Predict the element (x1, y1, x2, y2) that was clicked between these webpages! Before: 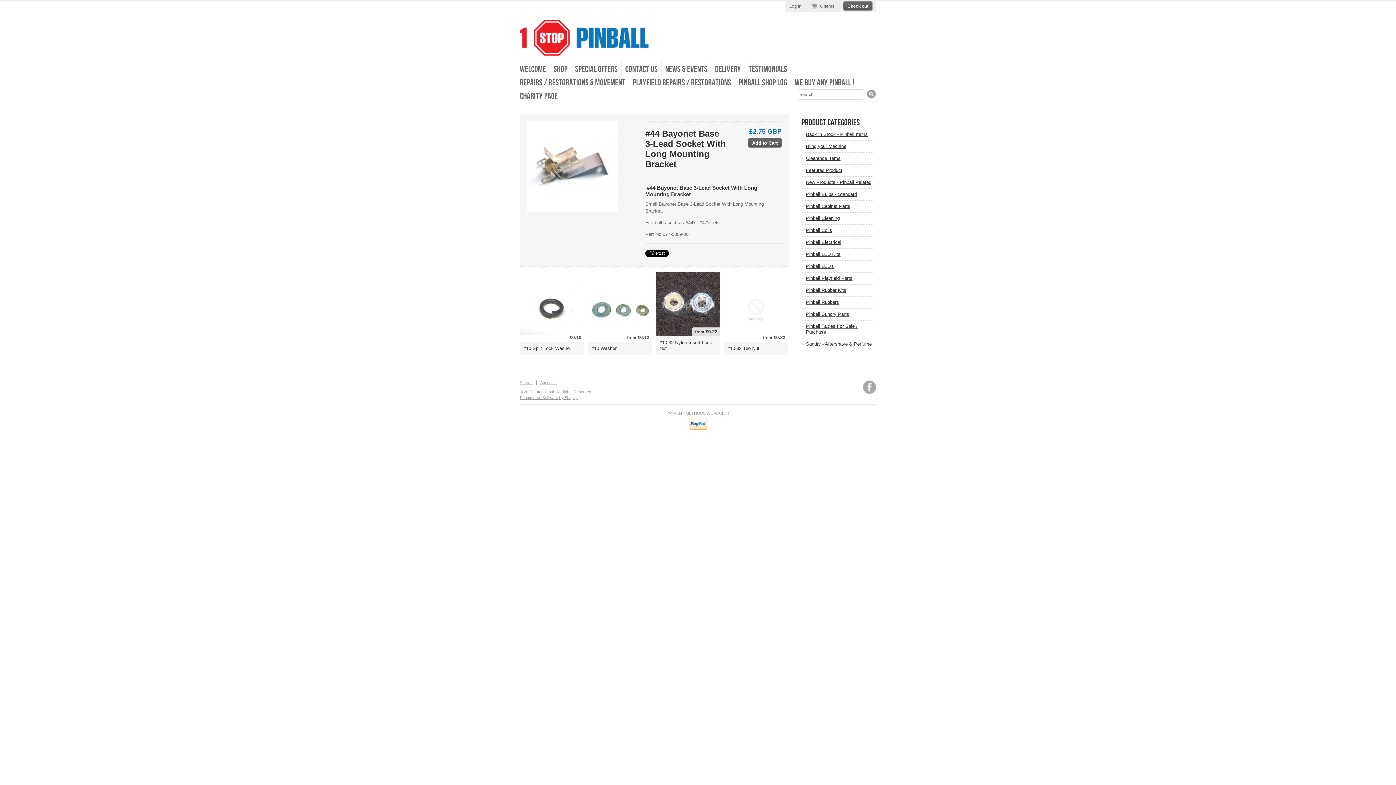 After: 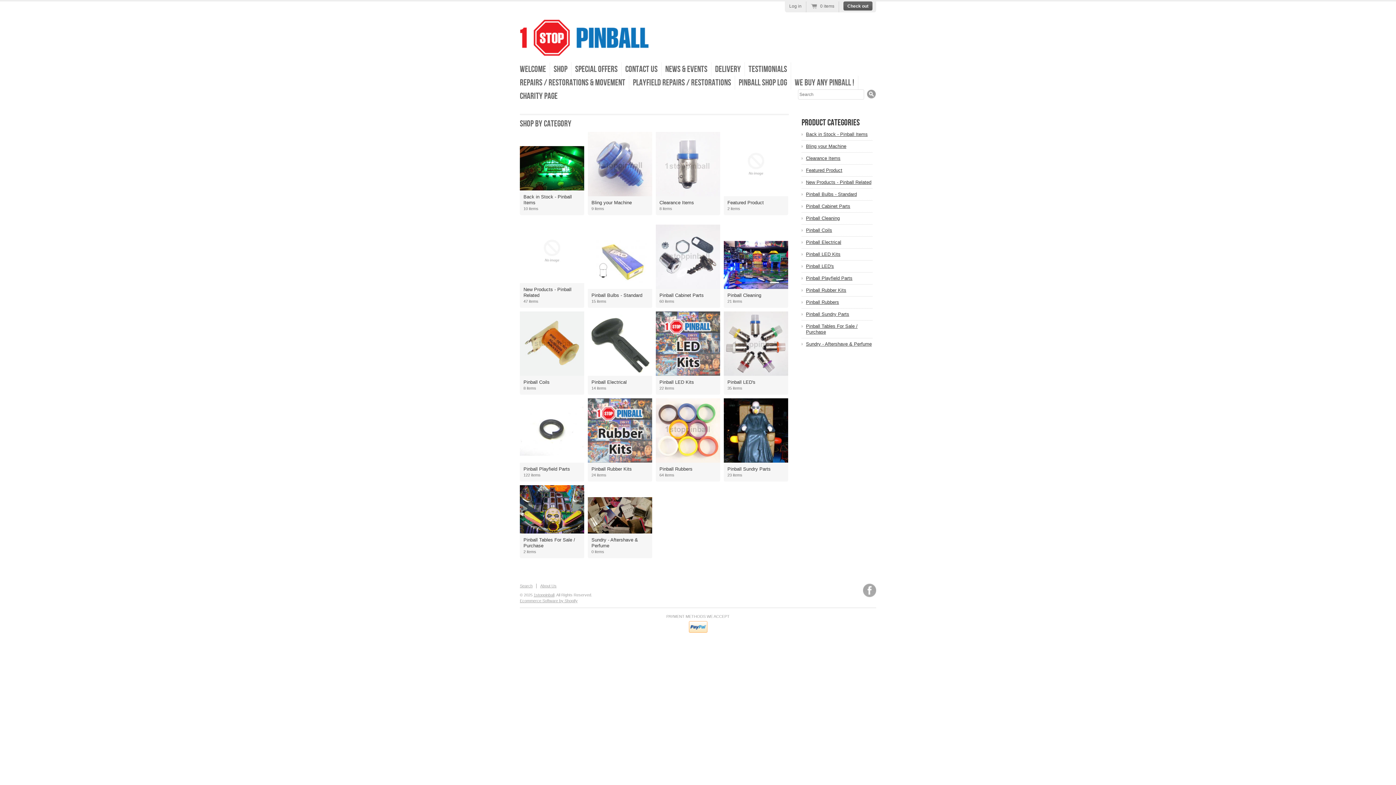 Action: bbox: (520, 40, 649, 61)